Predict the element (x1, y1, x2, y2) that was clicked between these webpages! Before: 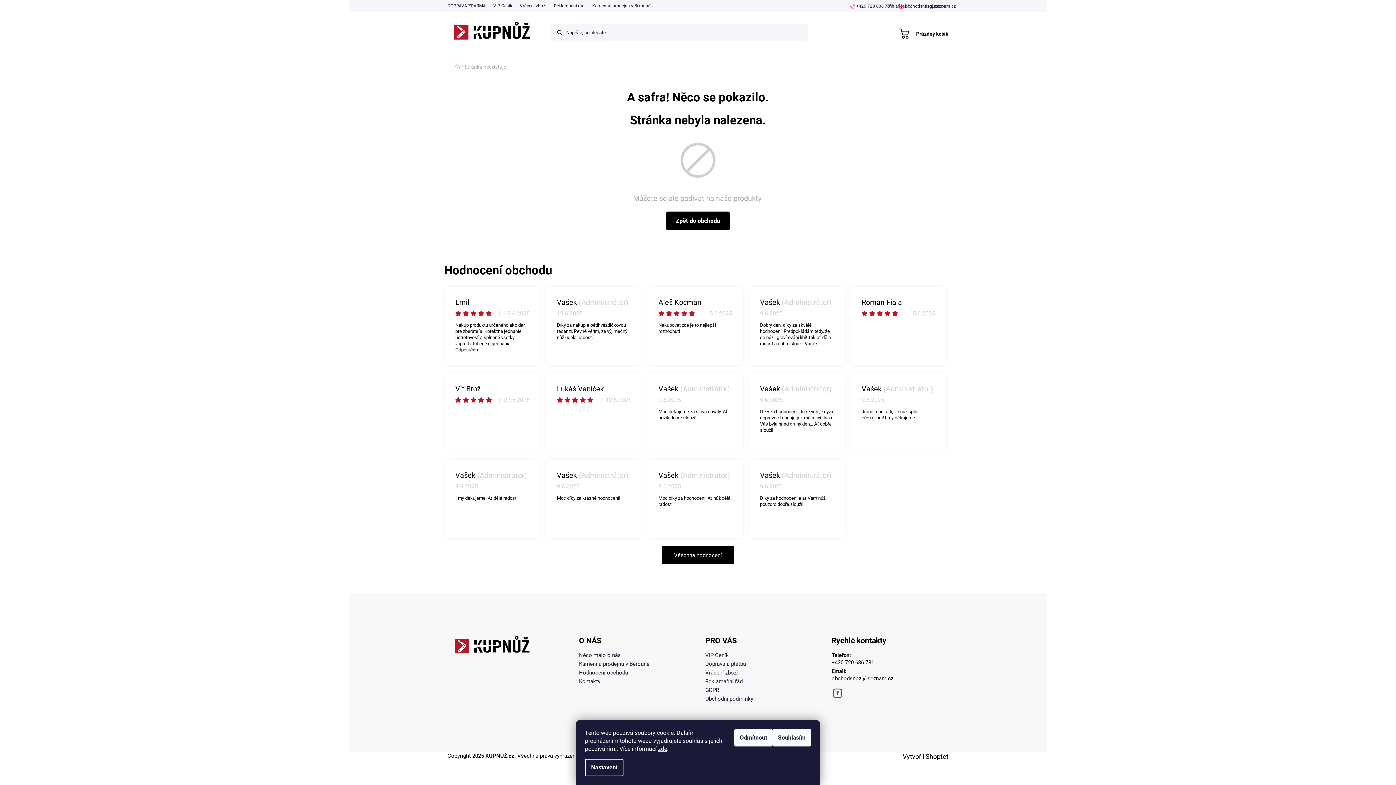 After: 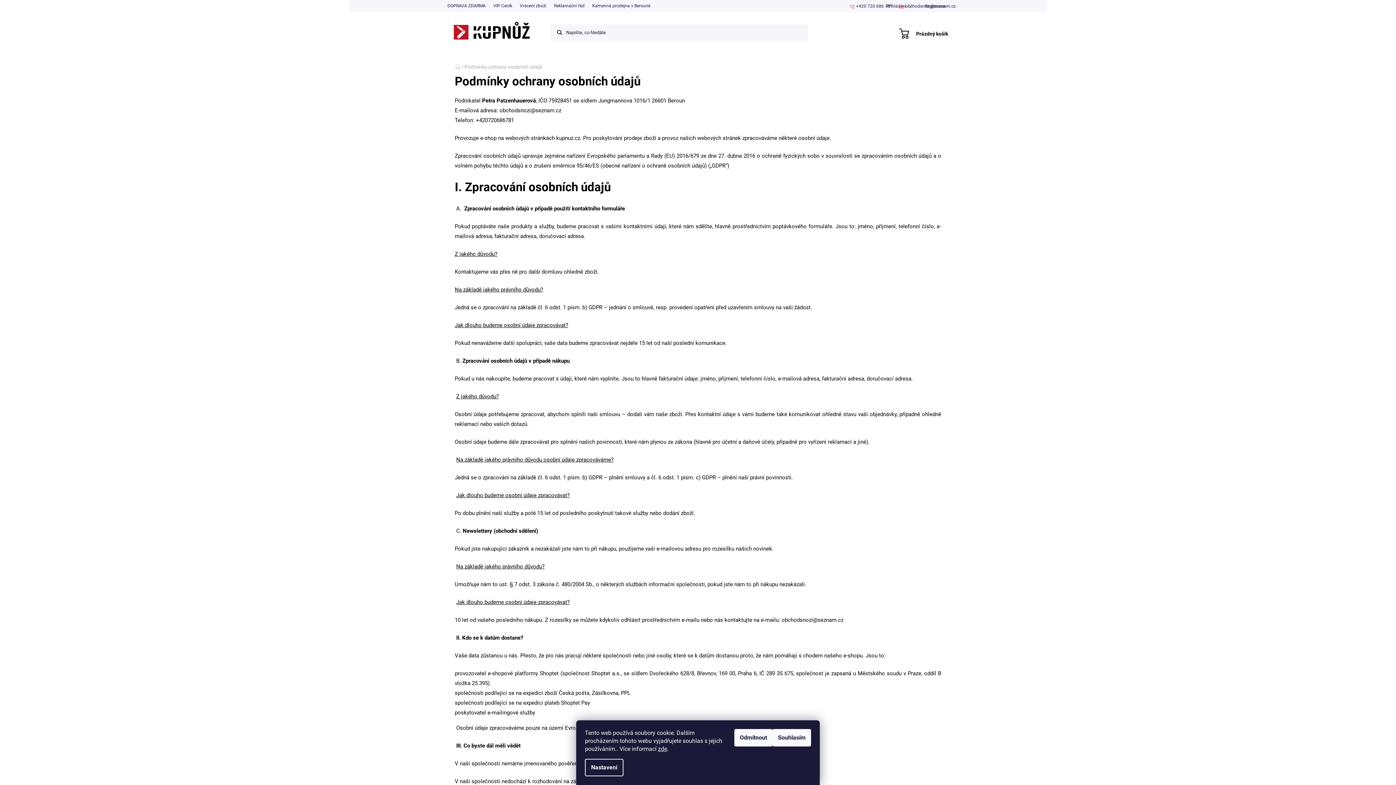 Action: bbox: (705, 686, 817, 694) label: GDPR